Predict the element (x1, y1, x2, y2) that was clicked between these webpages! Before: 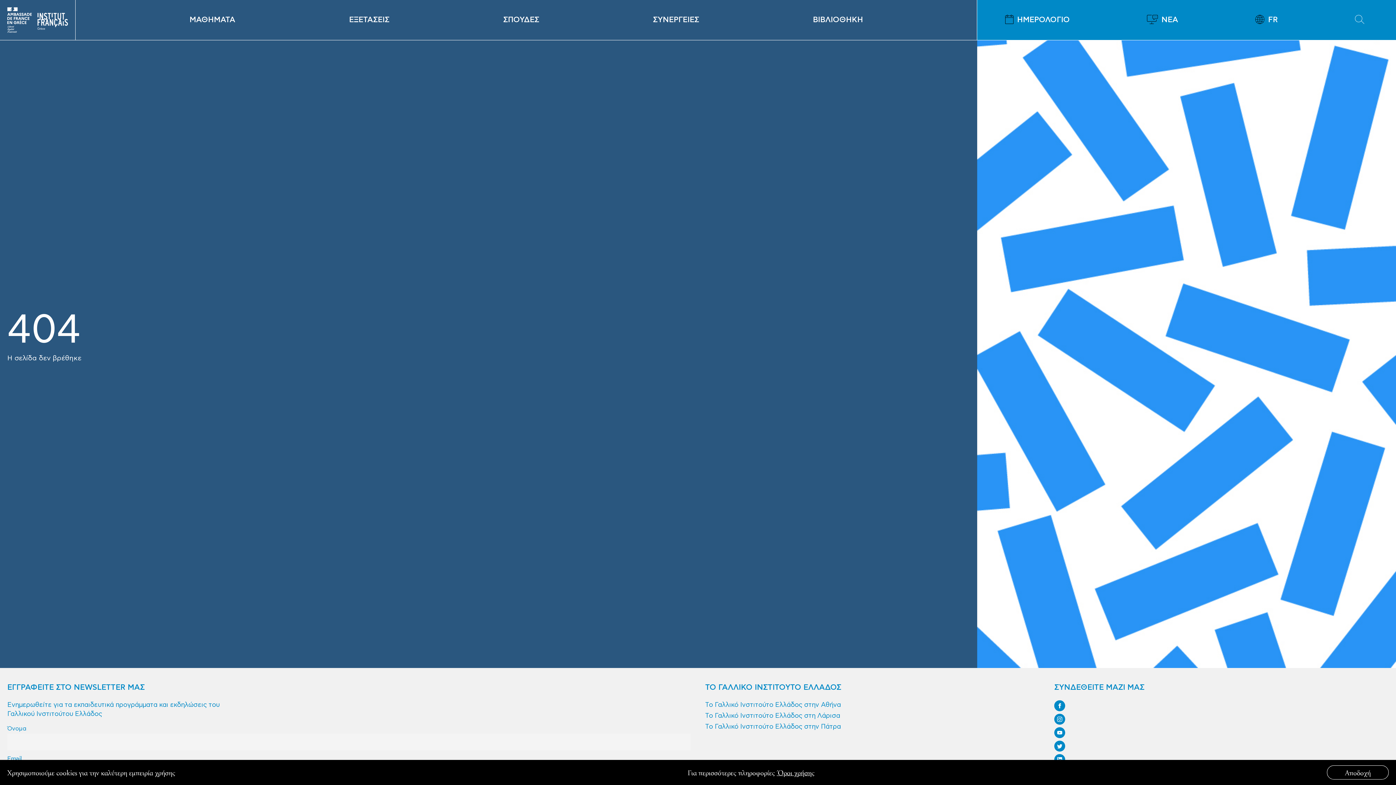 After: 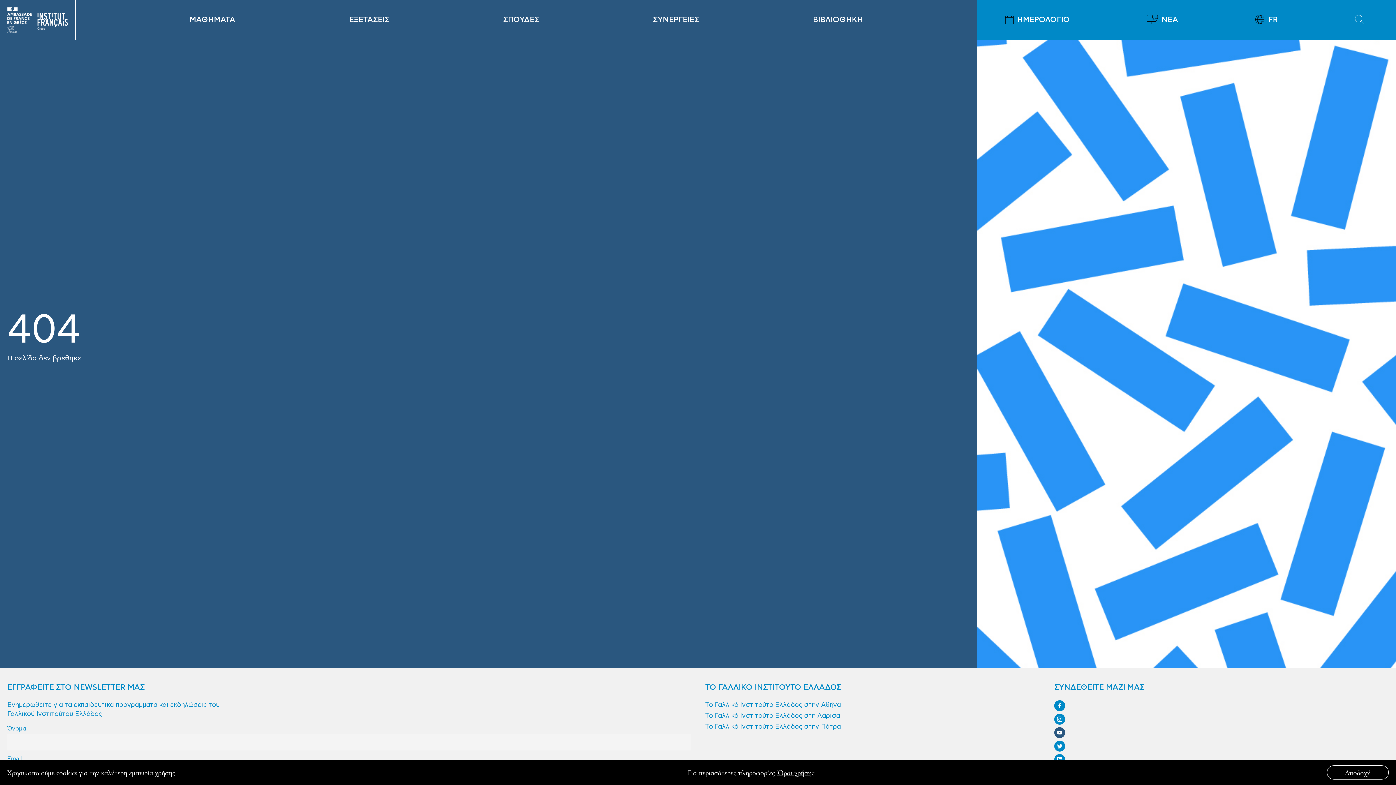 Action: bbox: (1054, 727, 1065, 741)